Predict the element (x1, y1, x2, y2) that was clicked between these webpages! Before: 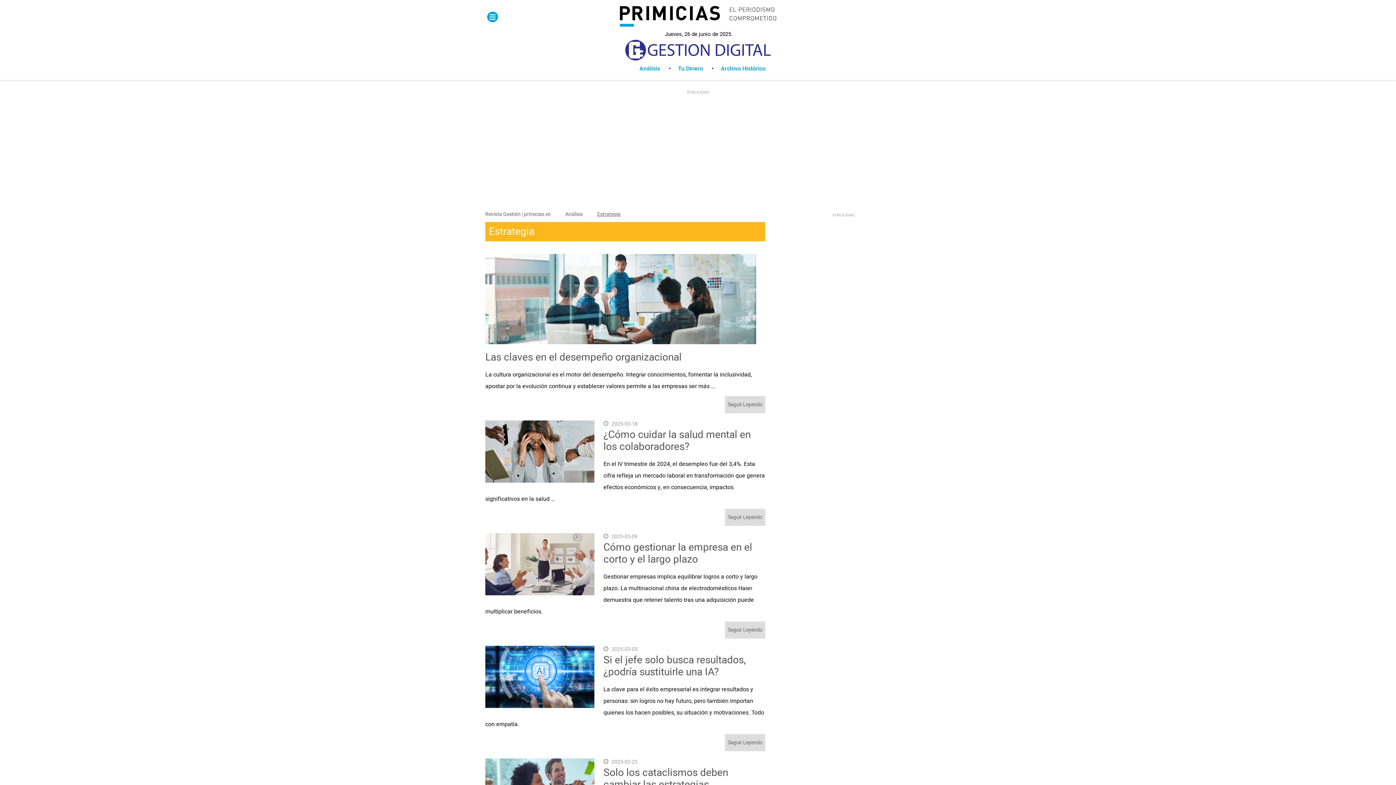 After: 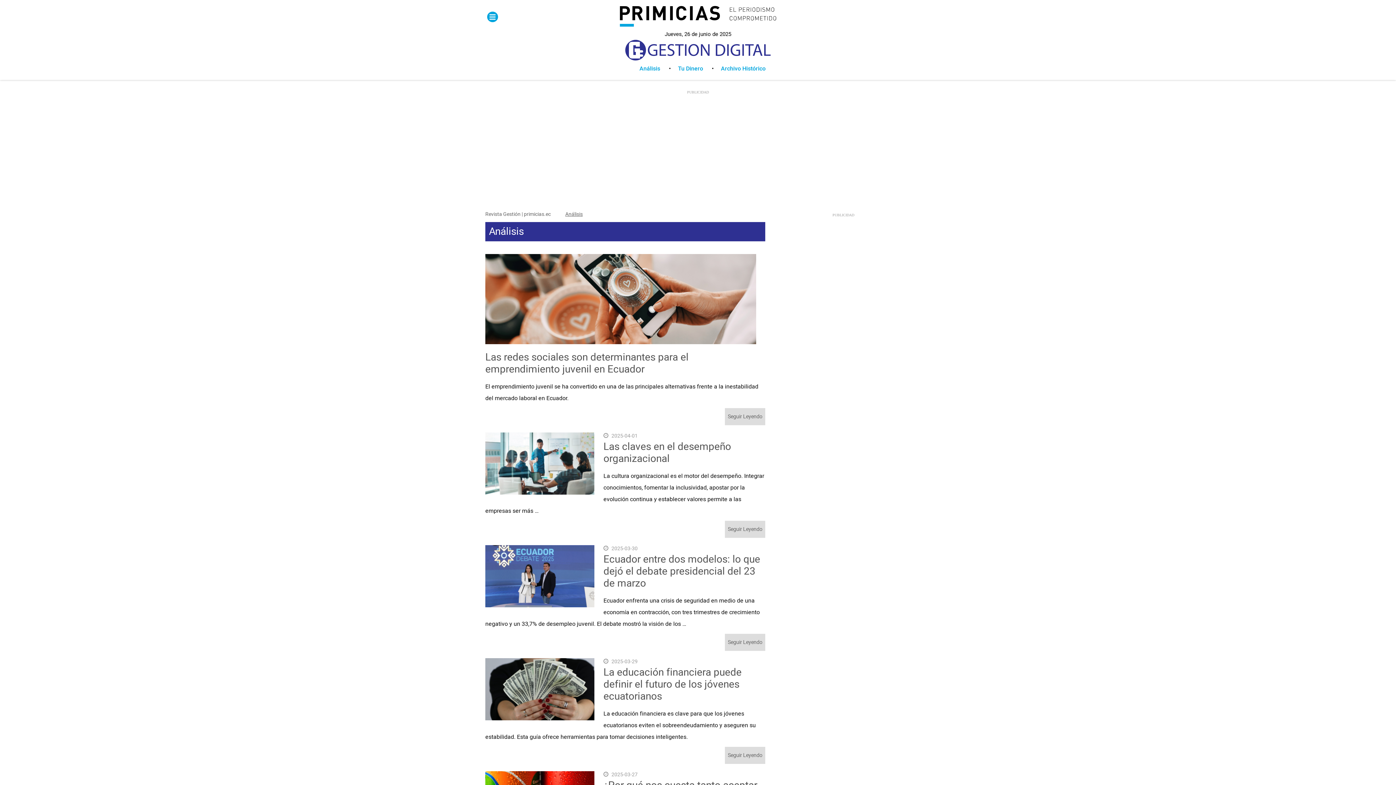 Action: bbox: (565, 210, 582, 218) label: Análisis